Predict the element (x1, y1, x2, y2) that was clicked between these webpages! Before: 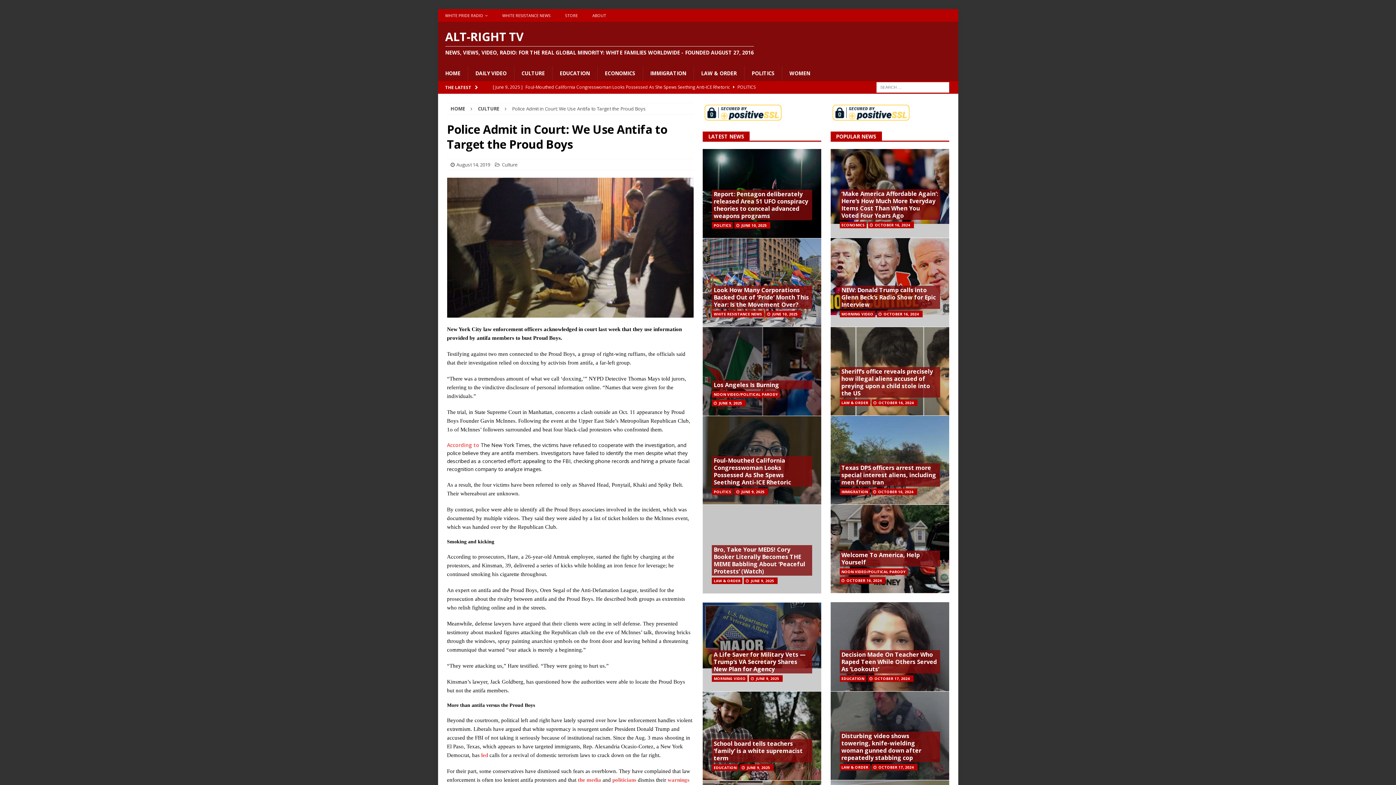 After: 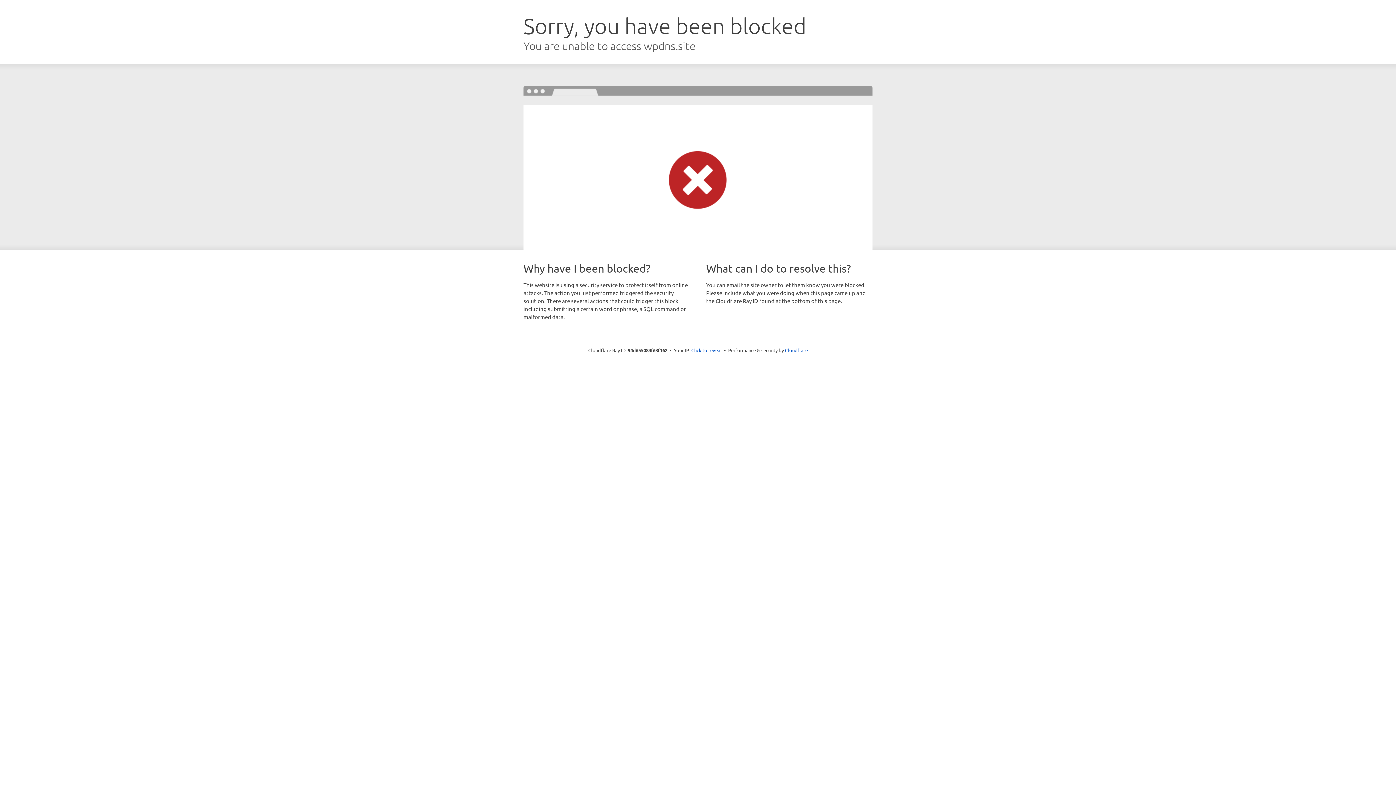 Action: bbox: (578, 776, 601, 784) label: the media